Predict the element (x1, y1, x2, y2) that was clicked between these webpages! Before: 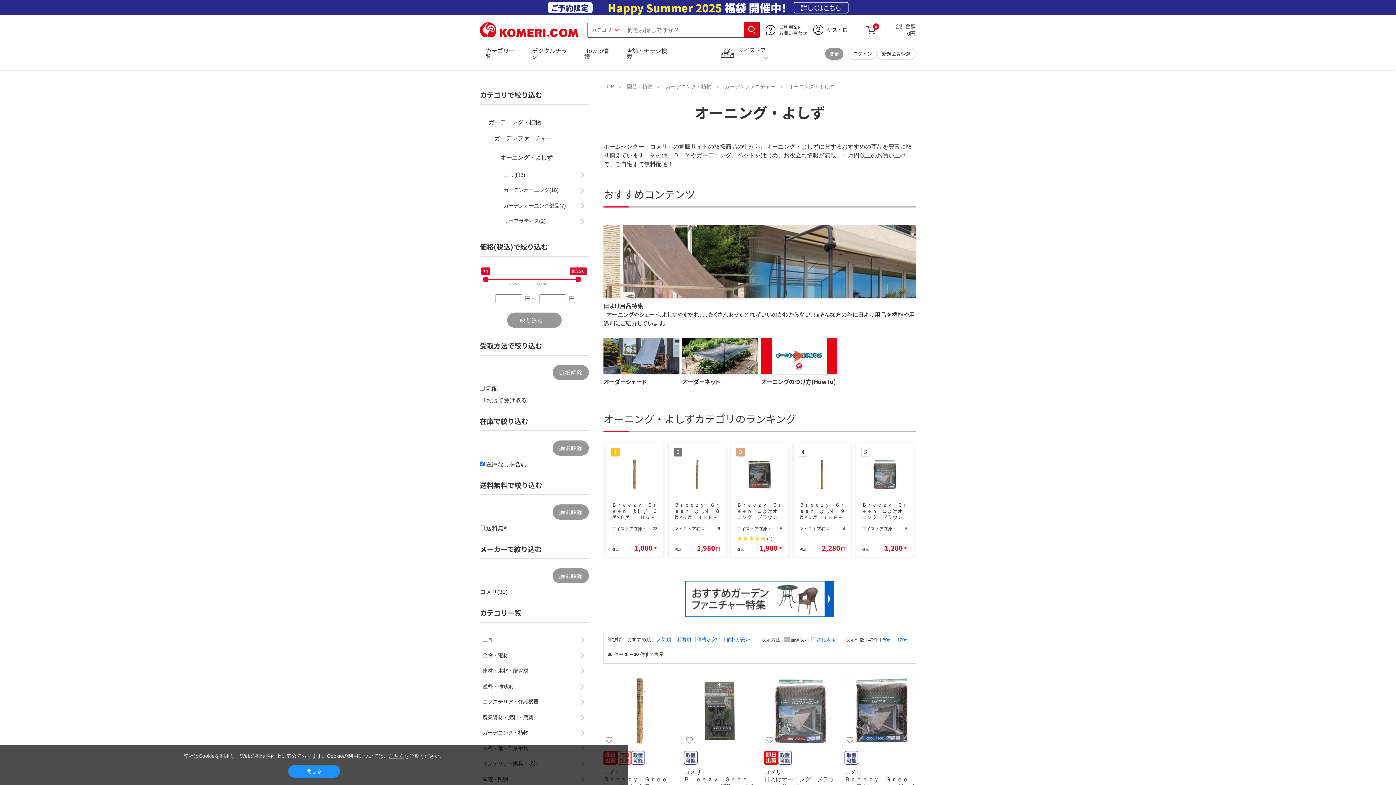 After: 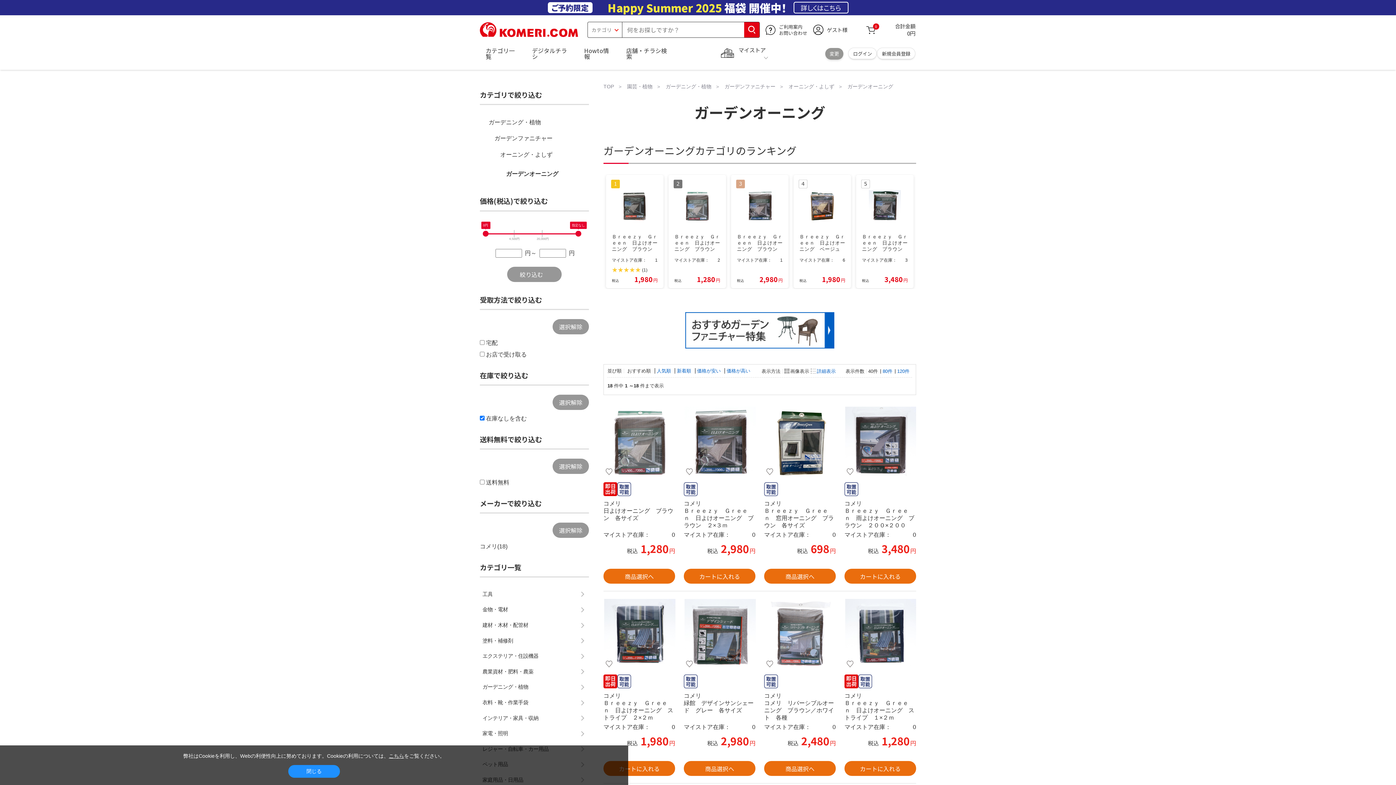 Action: bbox: (480, 182, 589, 198) label: ガーデンオーニング(18)